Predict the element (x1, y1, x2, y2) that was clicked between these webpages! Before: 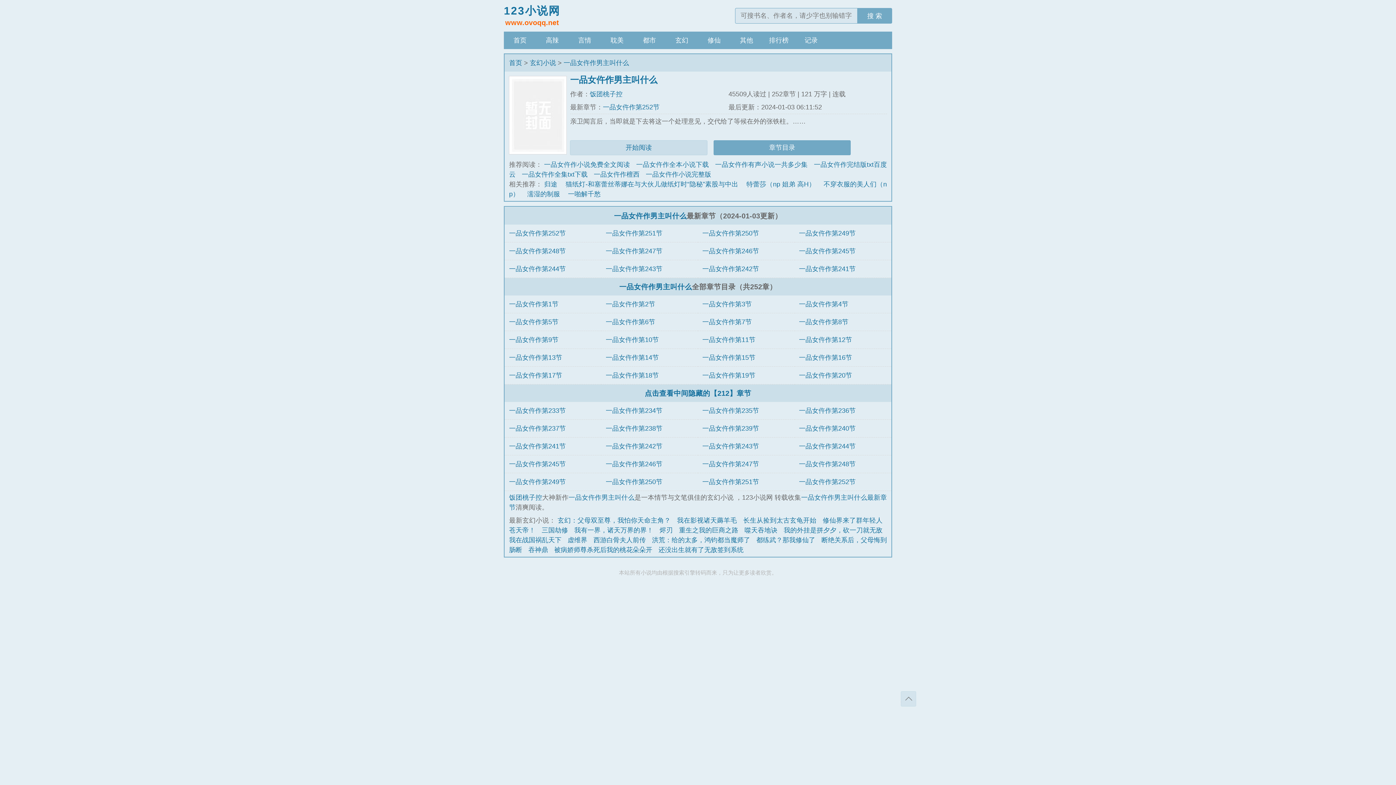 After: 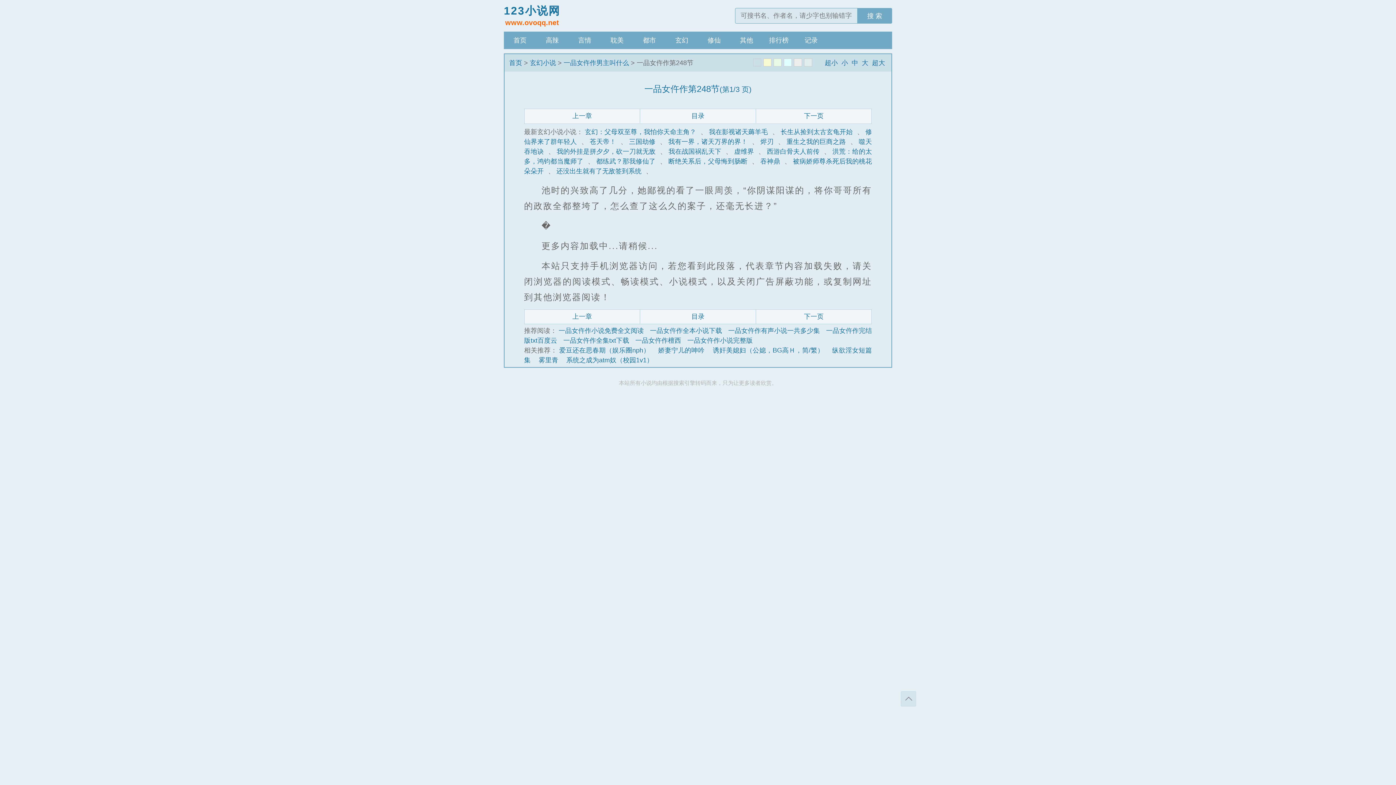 Action: bbox: (509, 247, 565, 254) label: 一品女仵作第248节